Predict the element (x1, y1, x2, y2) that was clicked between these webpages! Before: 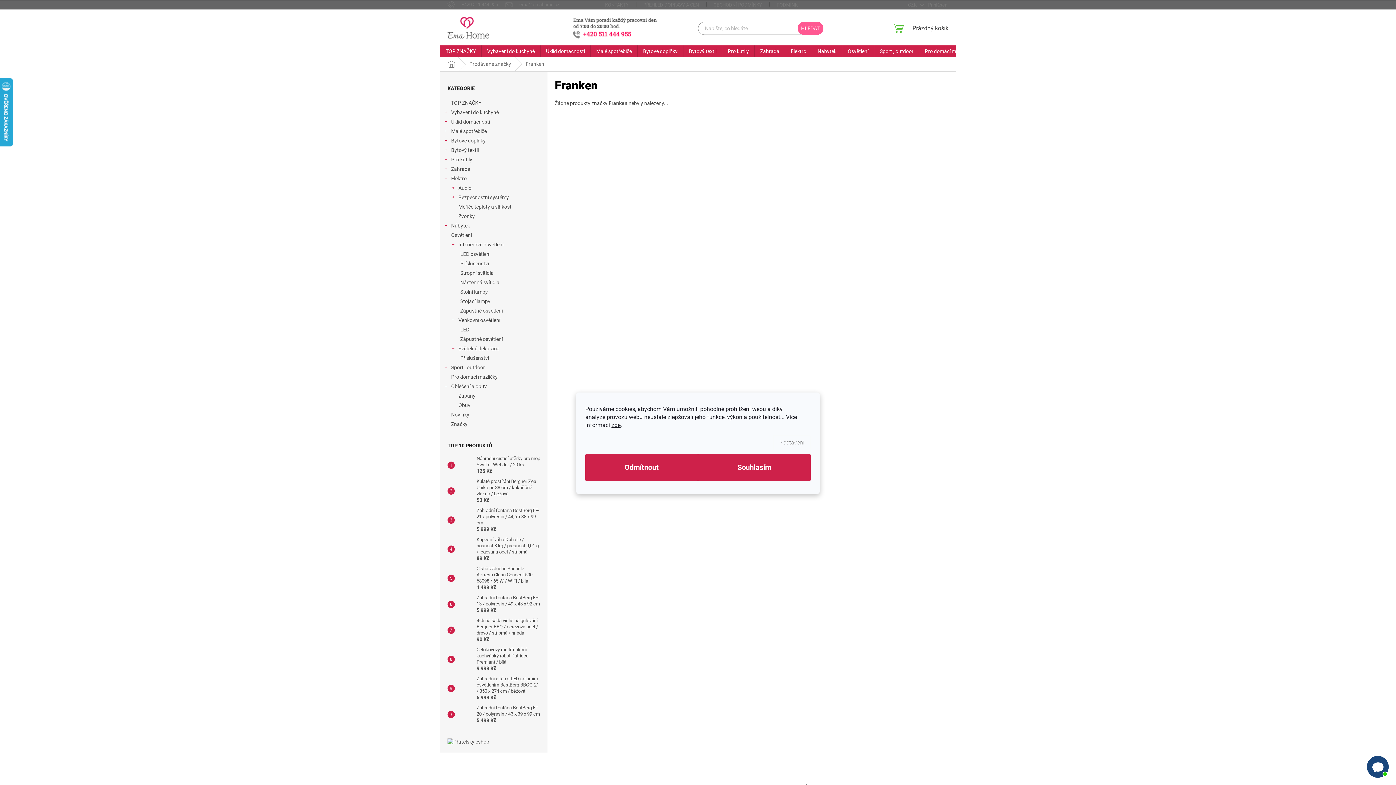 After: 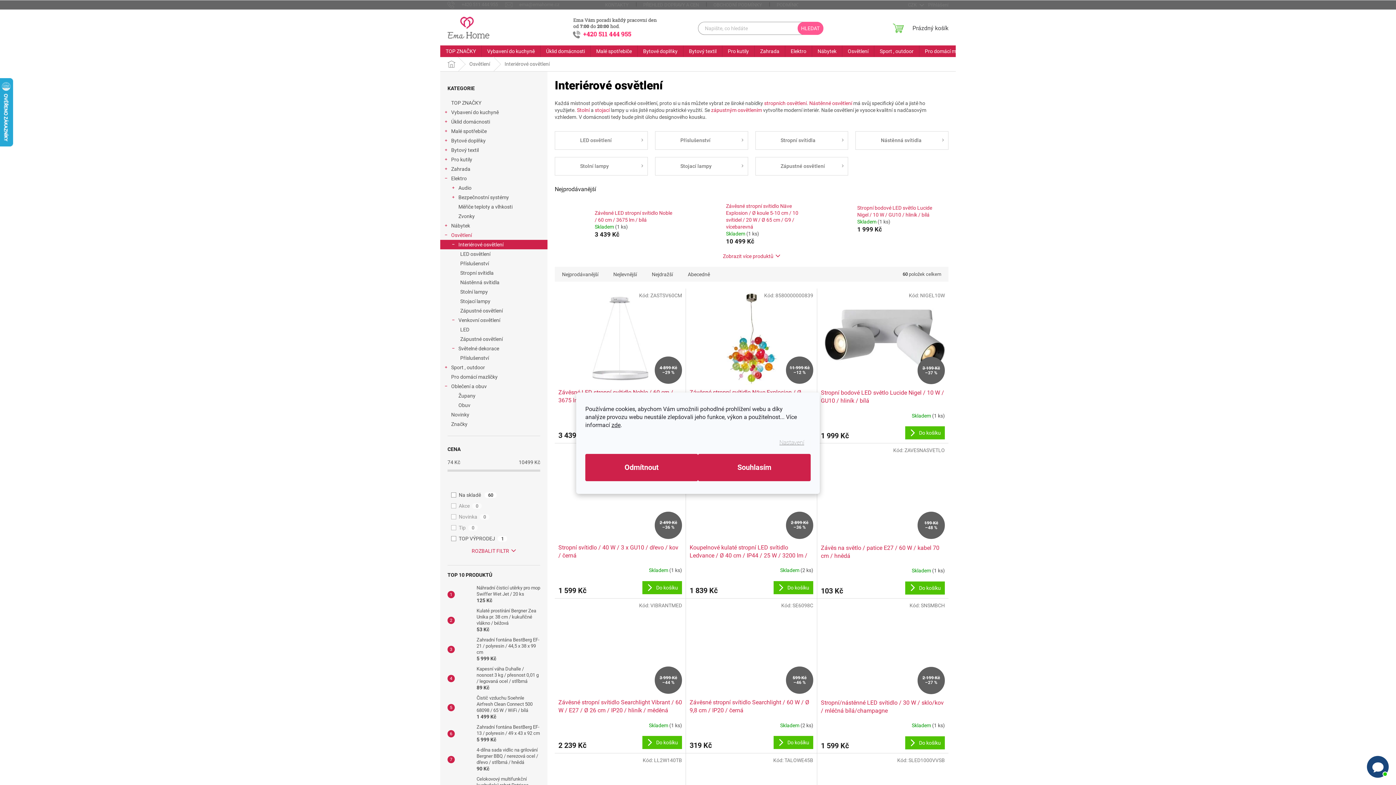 Action: bbox: (440, 240, 547, 249) label: Interiérové osvětlení
 